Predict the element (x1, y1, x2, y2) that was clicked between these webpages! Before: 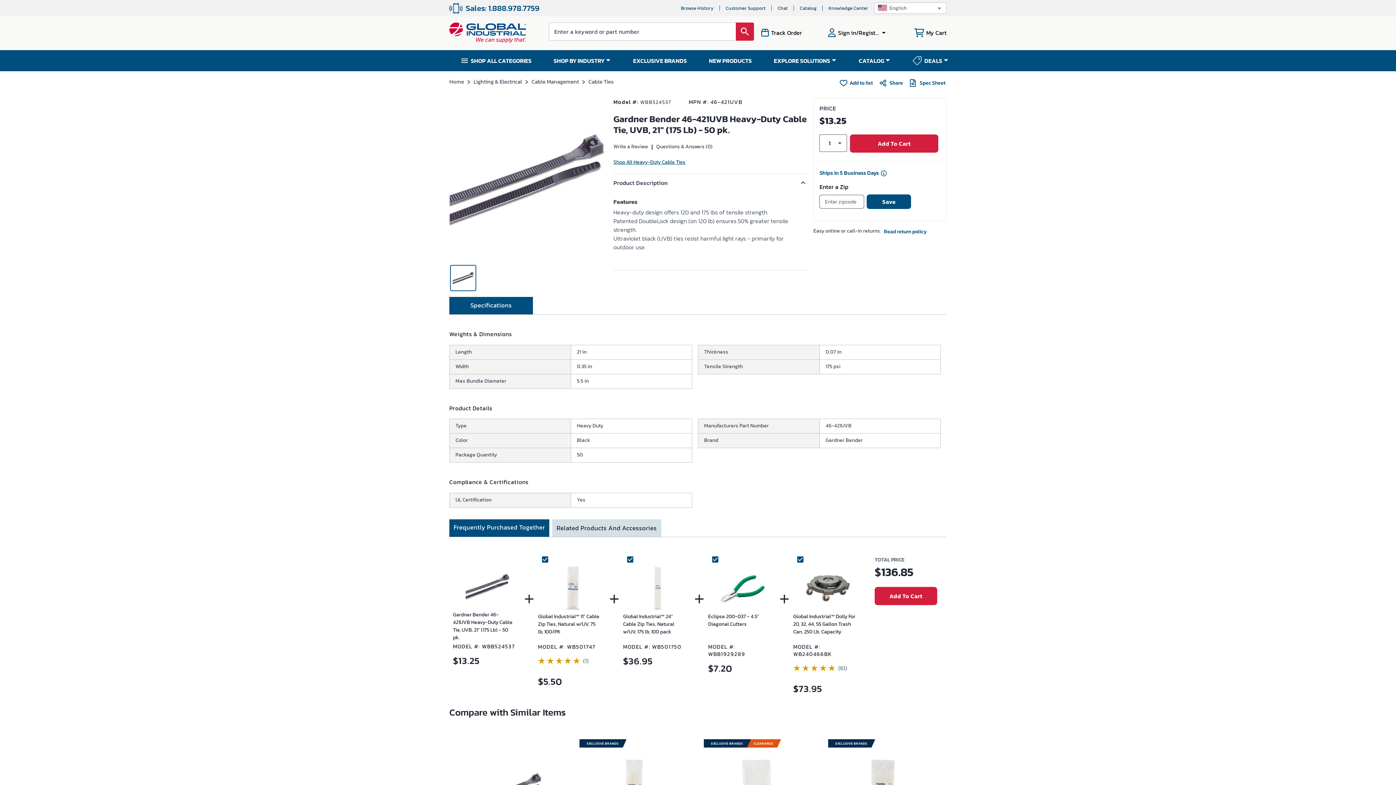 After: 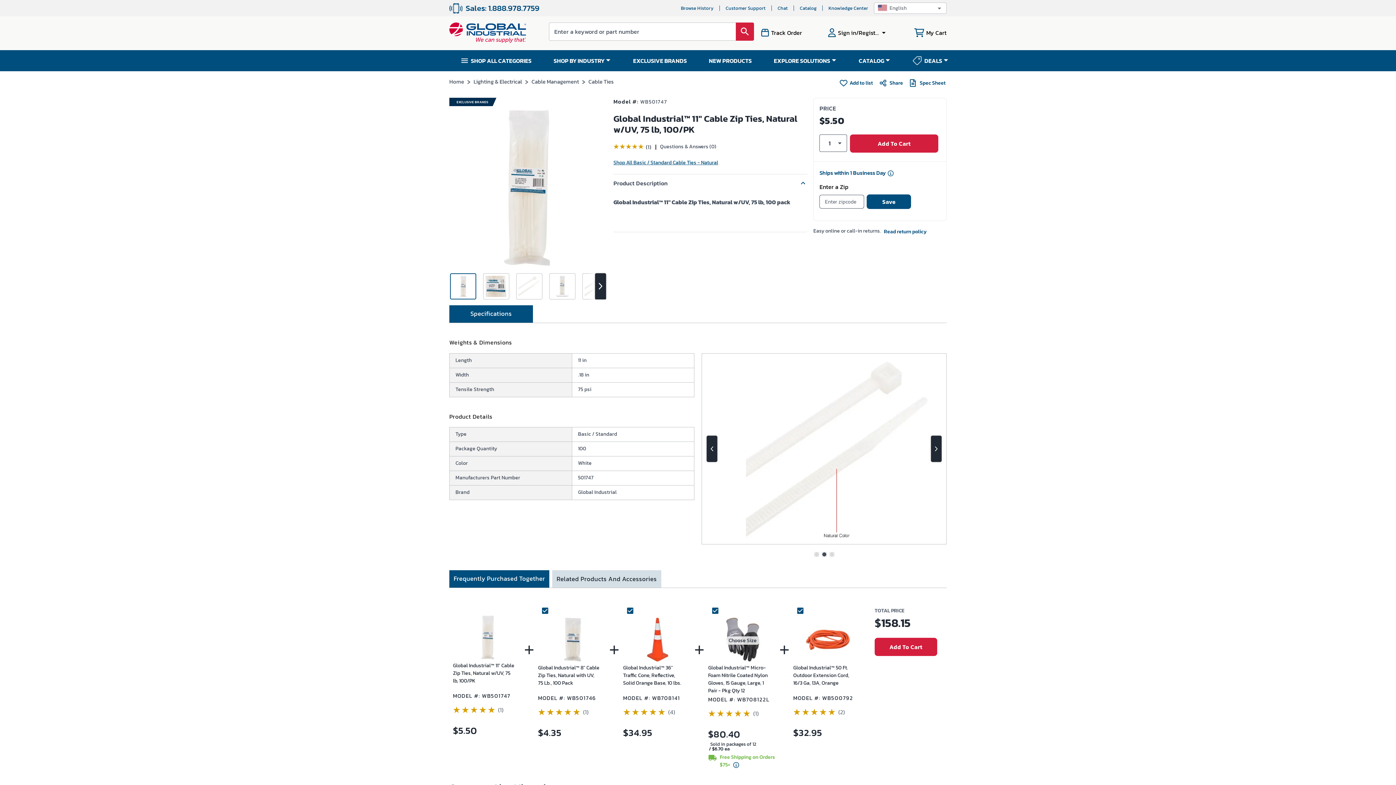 Action: bbox: (550, 566, 594, 612)